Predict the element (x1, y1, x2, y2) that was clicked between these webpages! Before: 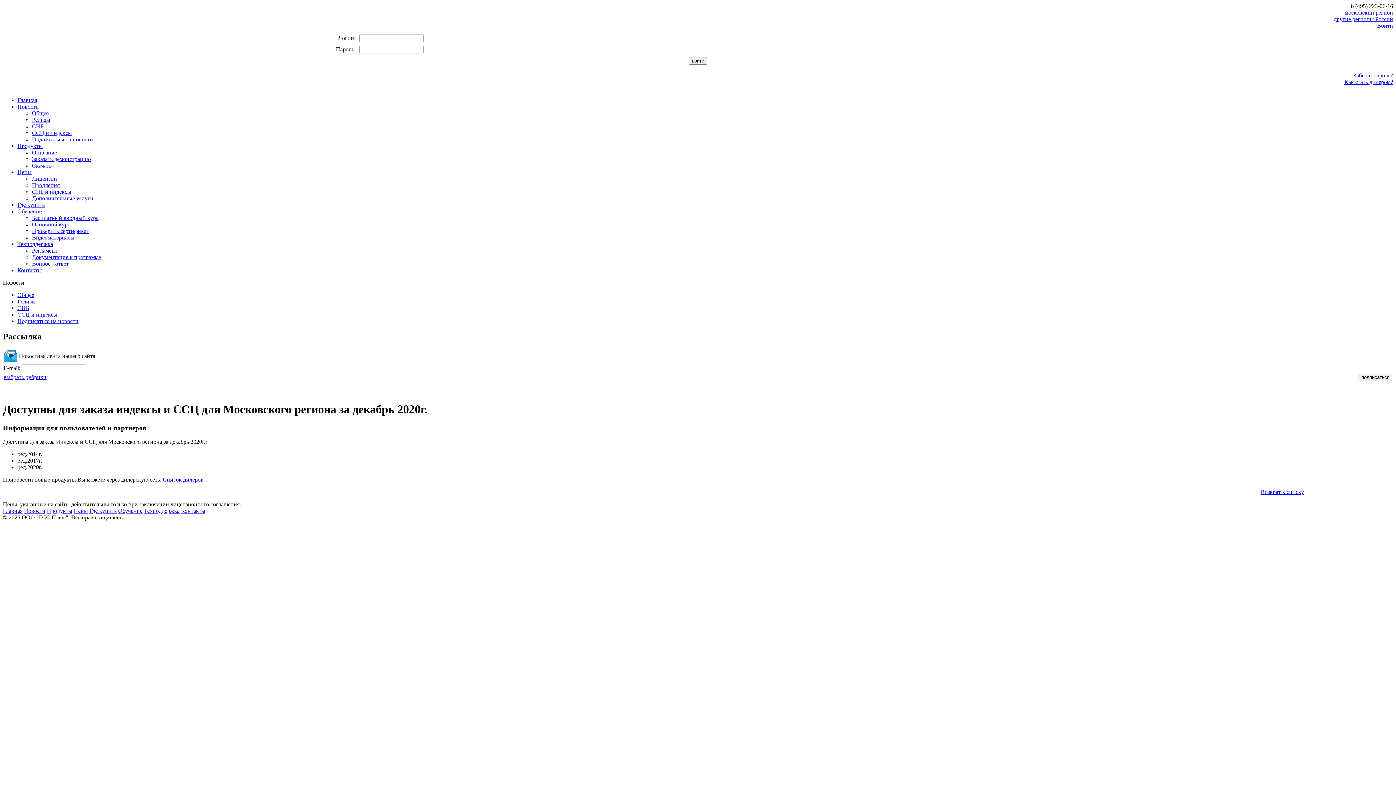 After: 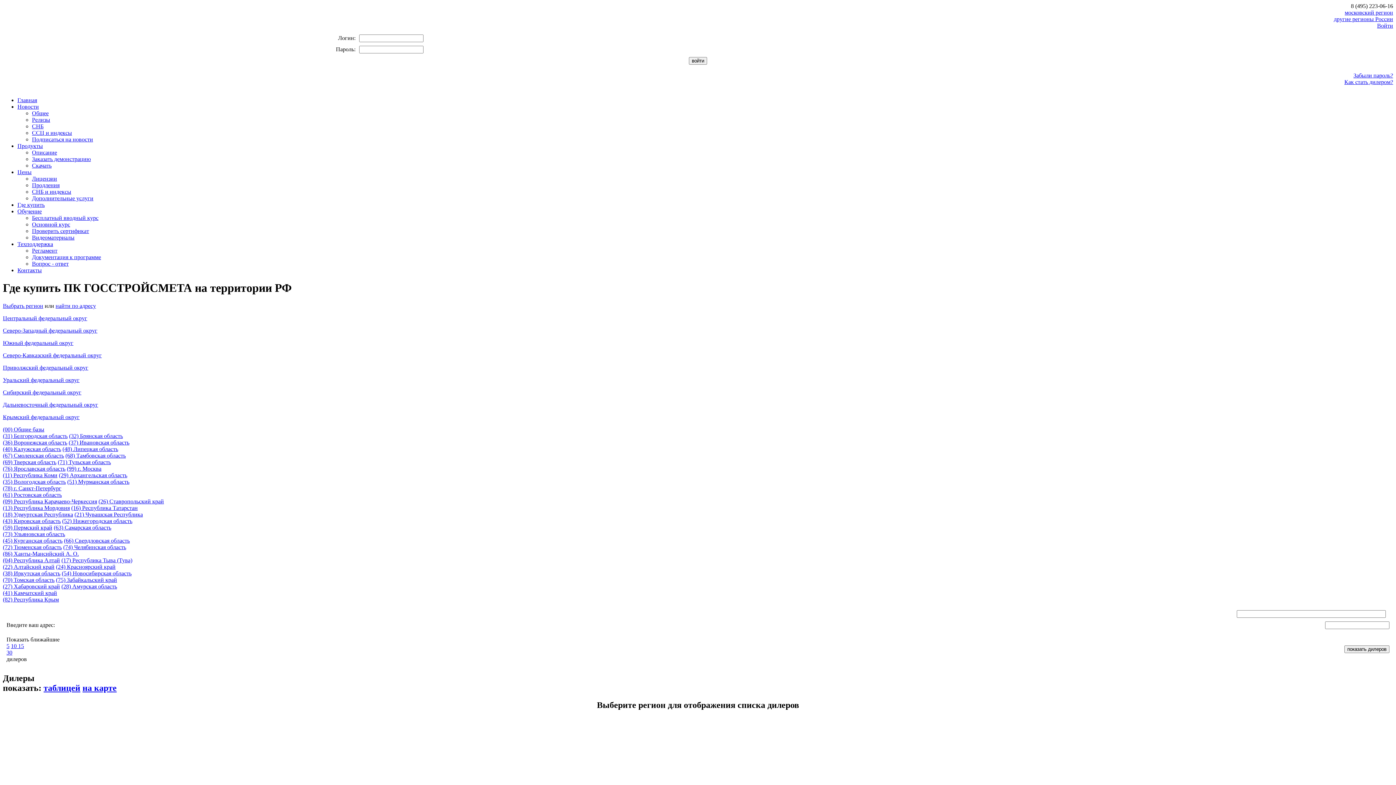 Action: label: Список дилеров bbox: (162, 476, 203, 483)